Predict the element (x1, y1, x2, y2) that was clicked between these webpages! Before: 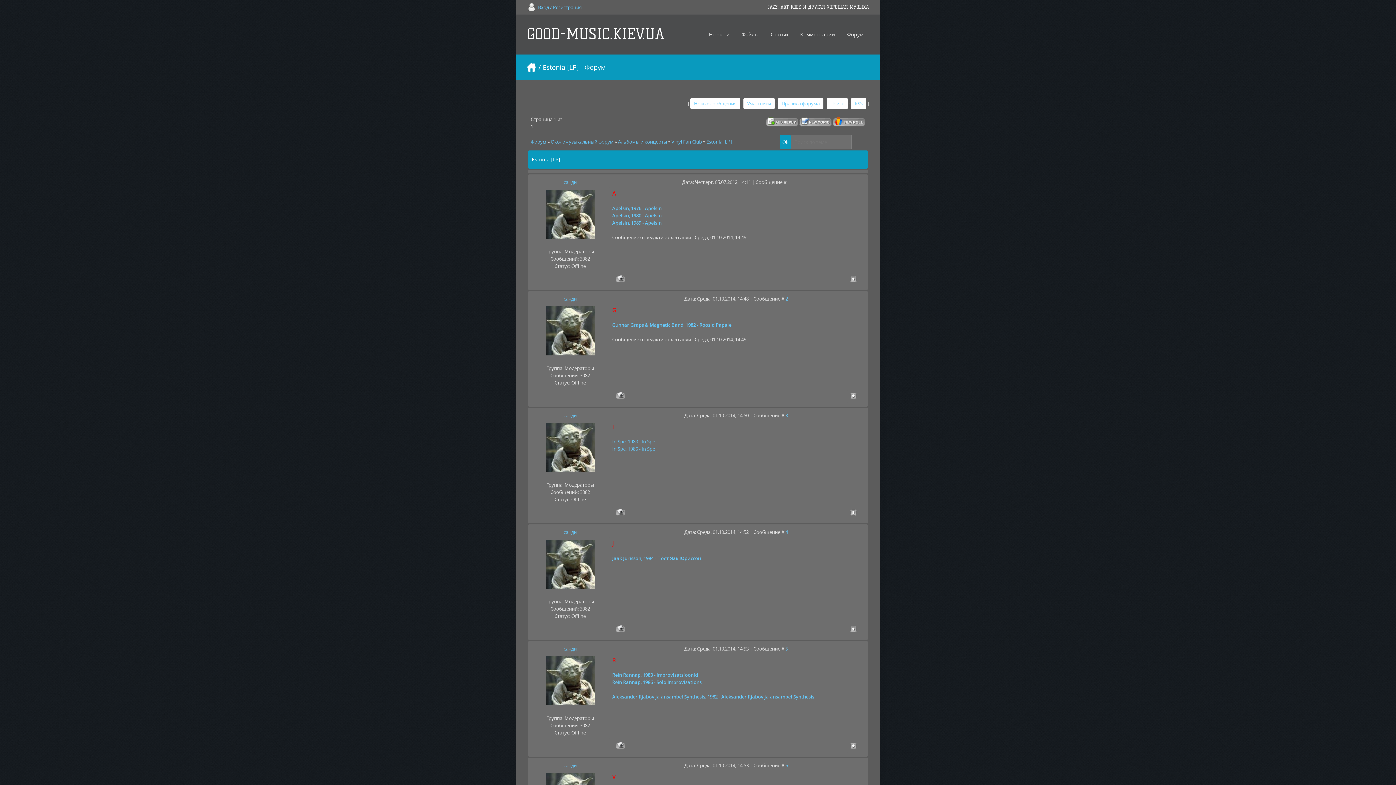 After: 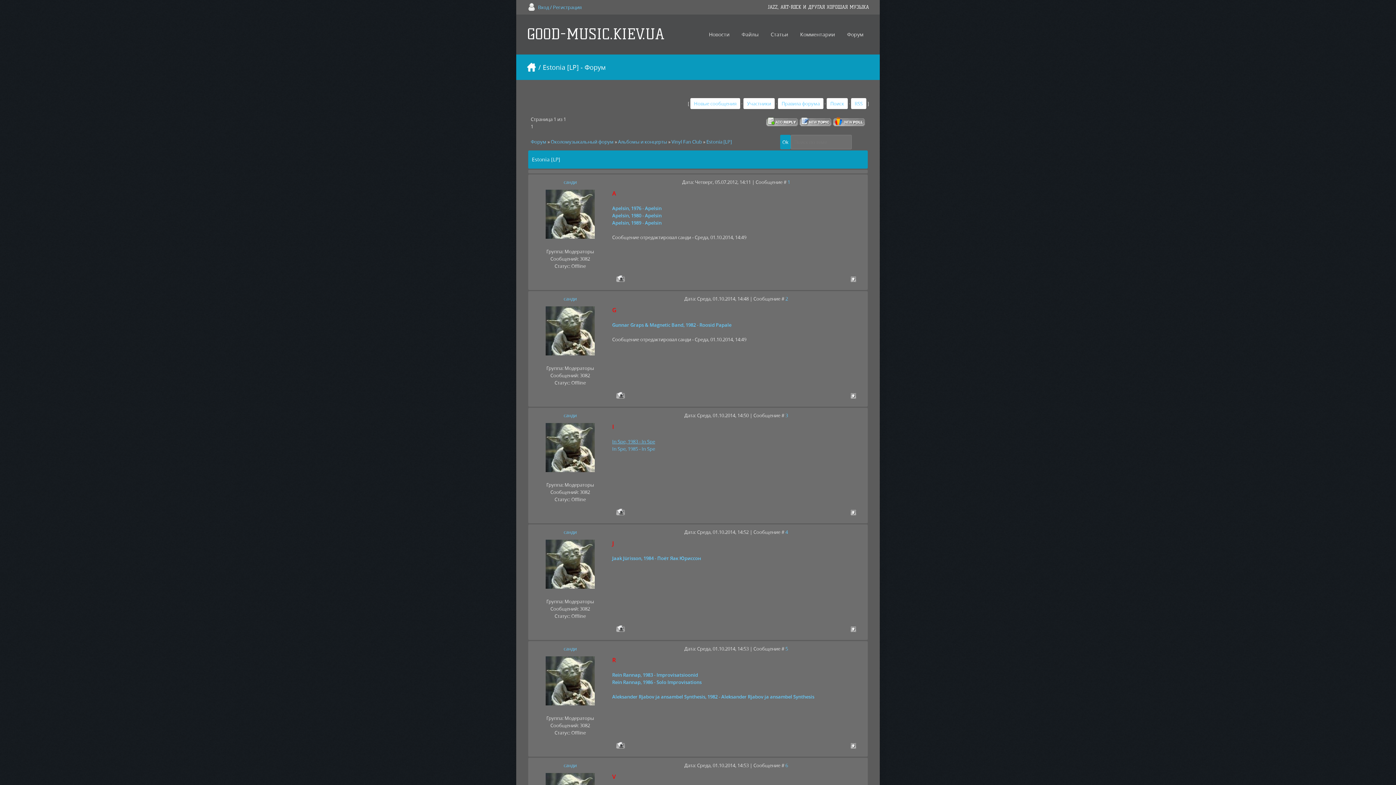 Action: label: In Spe, 1983 - In Spe bbox: (612, 438, 655, 445)